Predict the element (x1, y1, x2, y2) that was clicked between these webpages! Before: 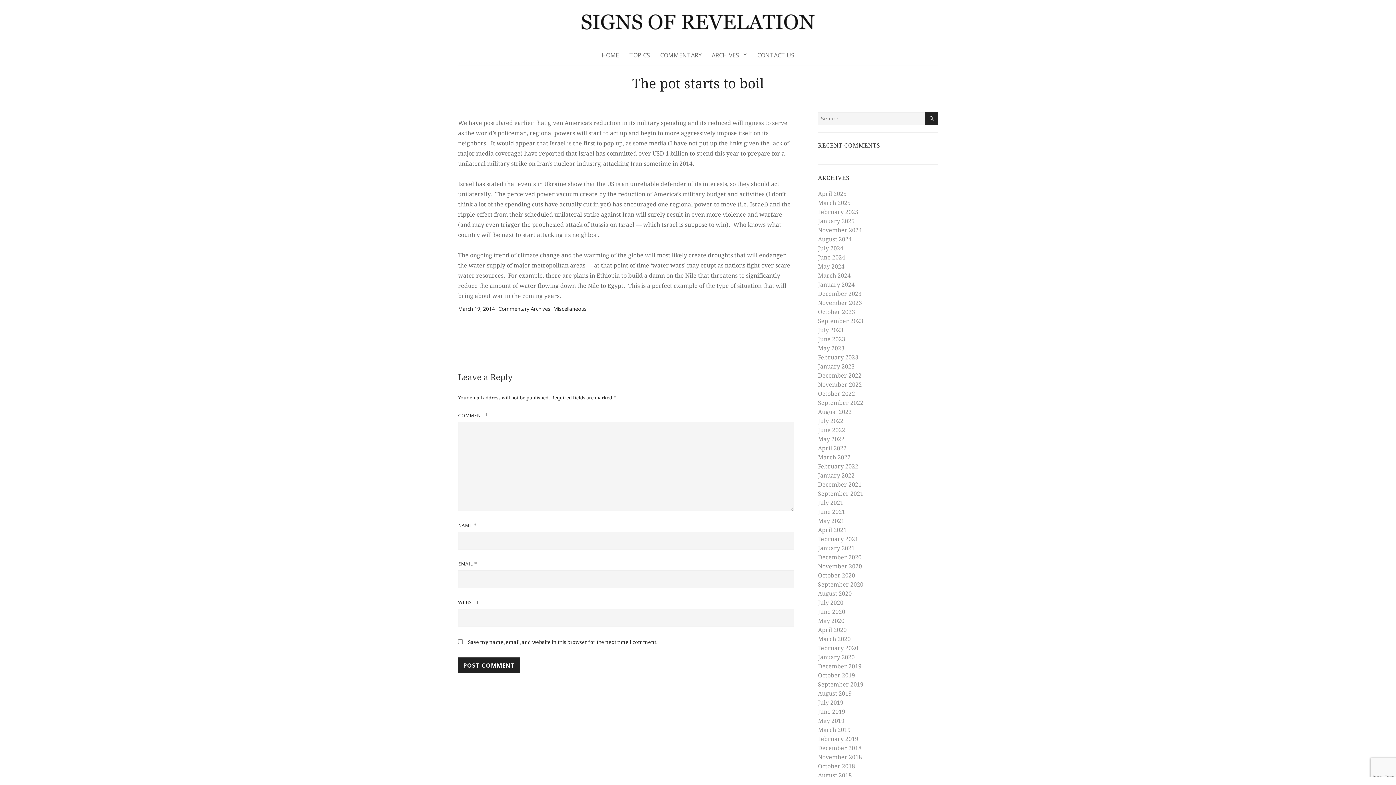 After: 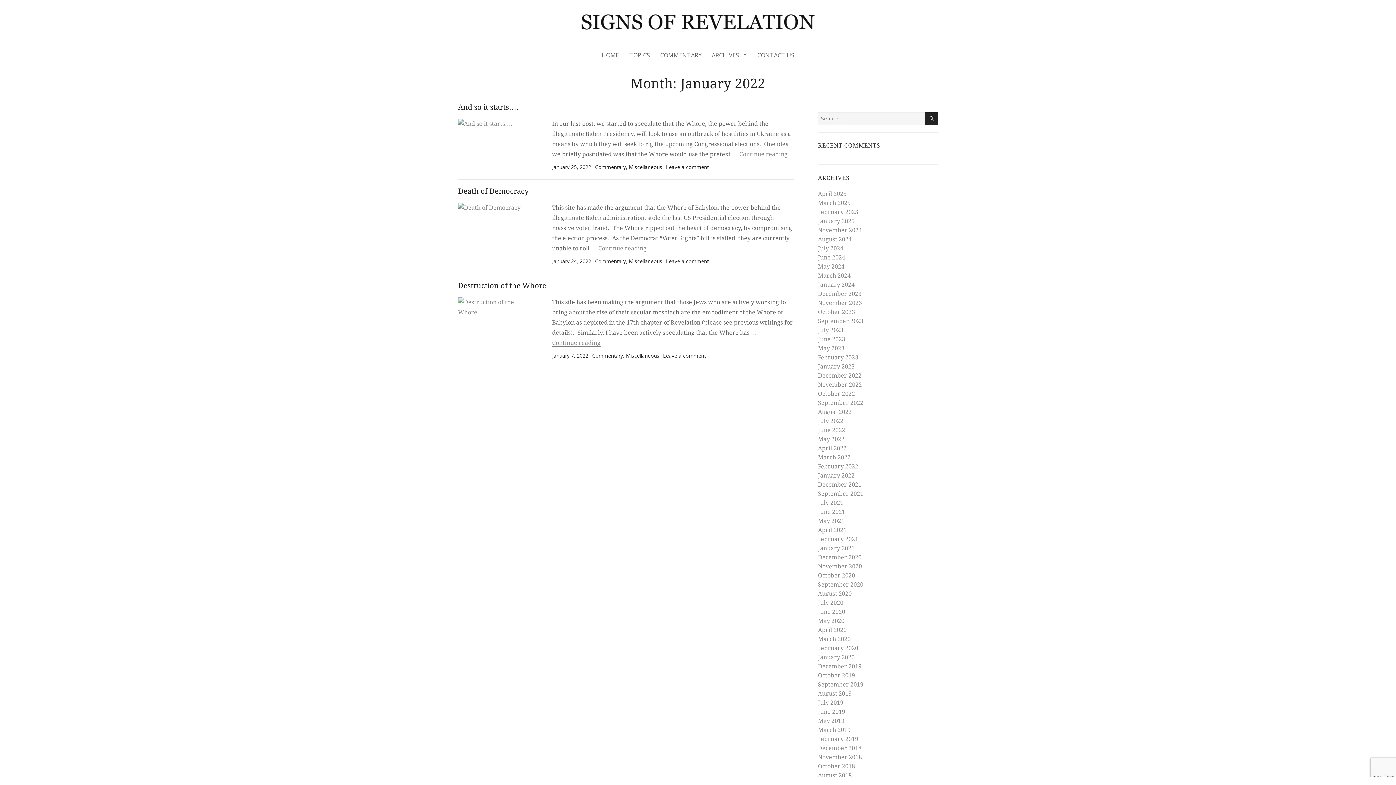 Action: label: January 2022 bbox: (818, 472, 854, 479)